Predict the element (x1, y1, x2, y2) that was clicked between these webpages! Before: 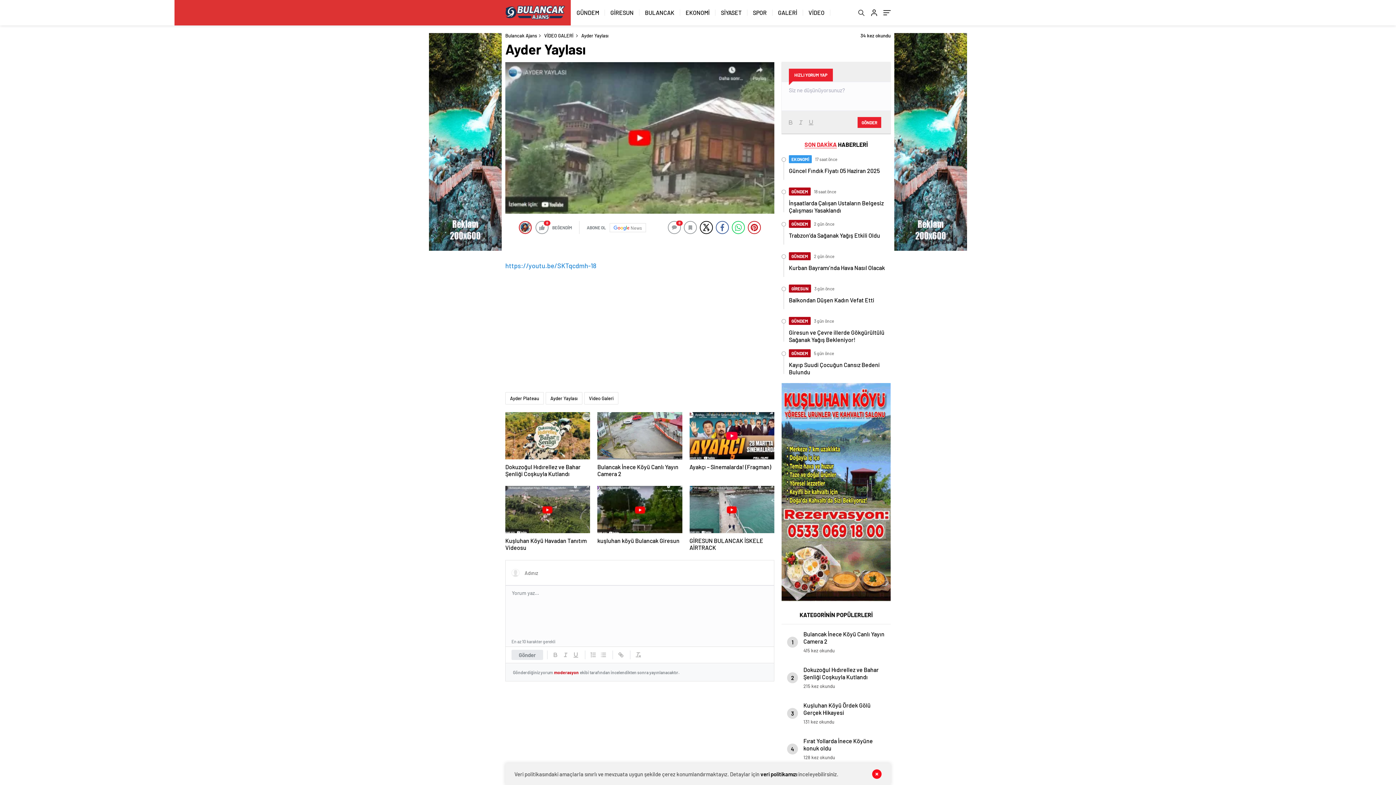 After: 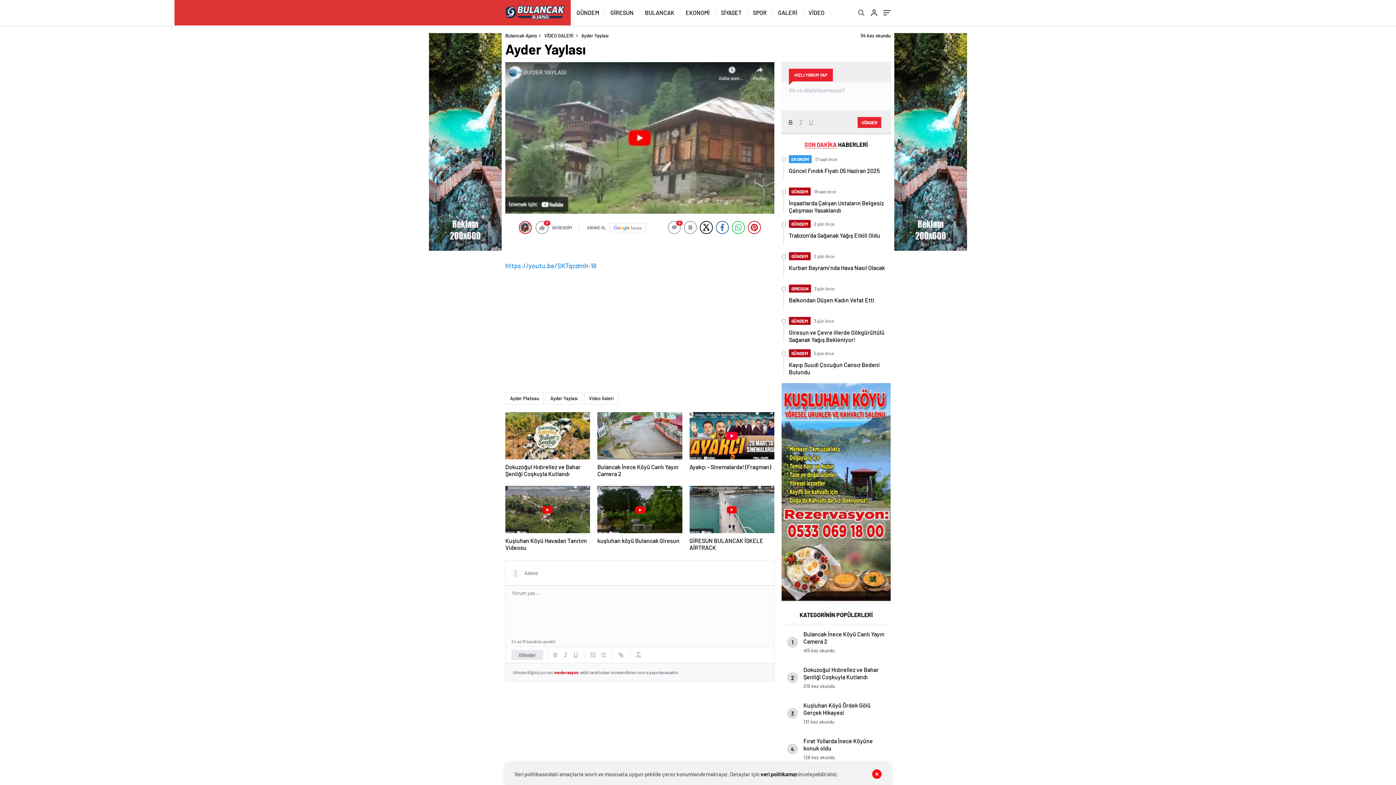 Action: bbox: (785, 118, 796, 126)